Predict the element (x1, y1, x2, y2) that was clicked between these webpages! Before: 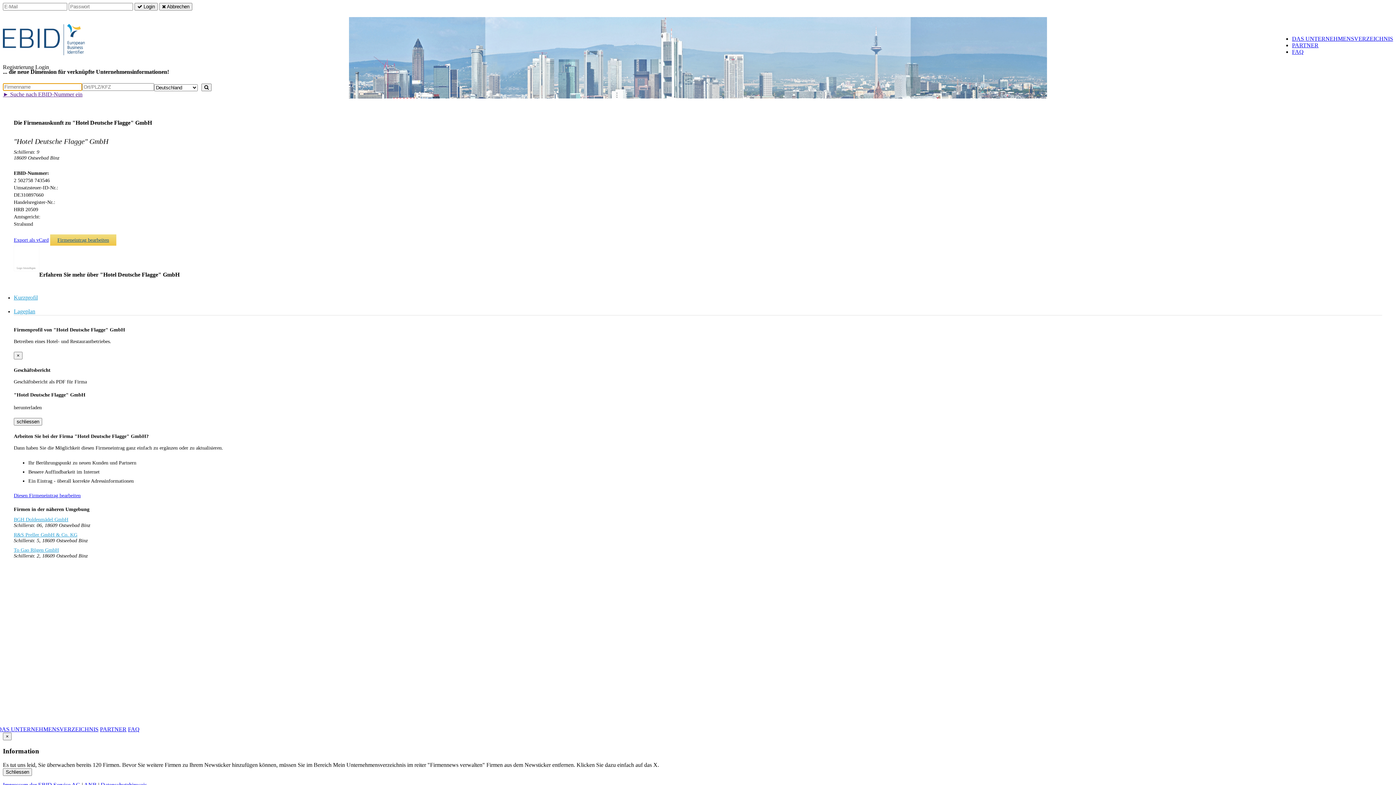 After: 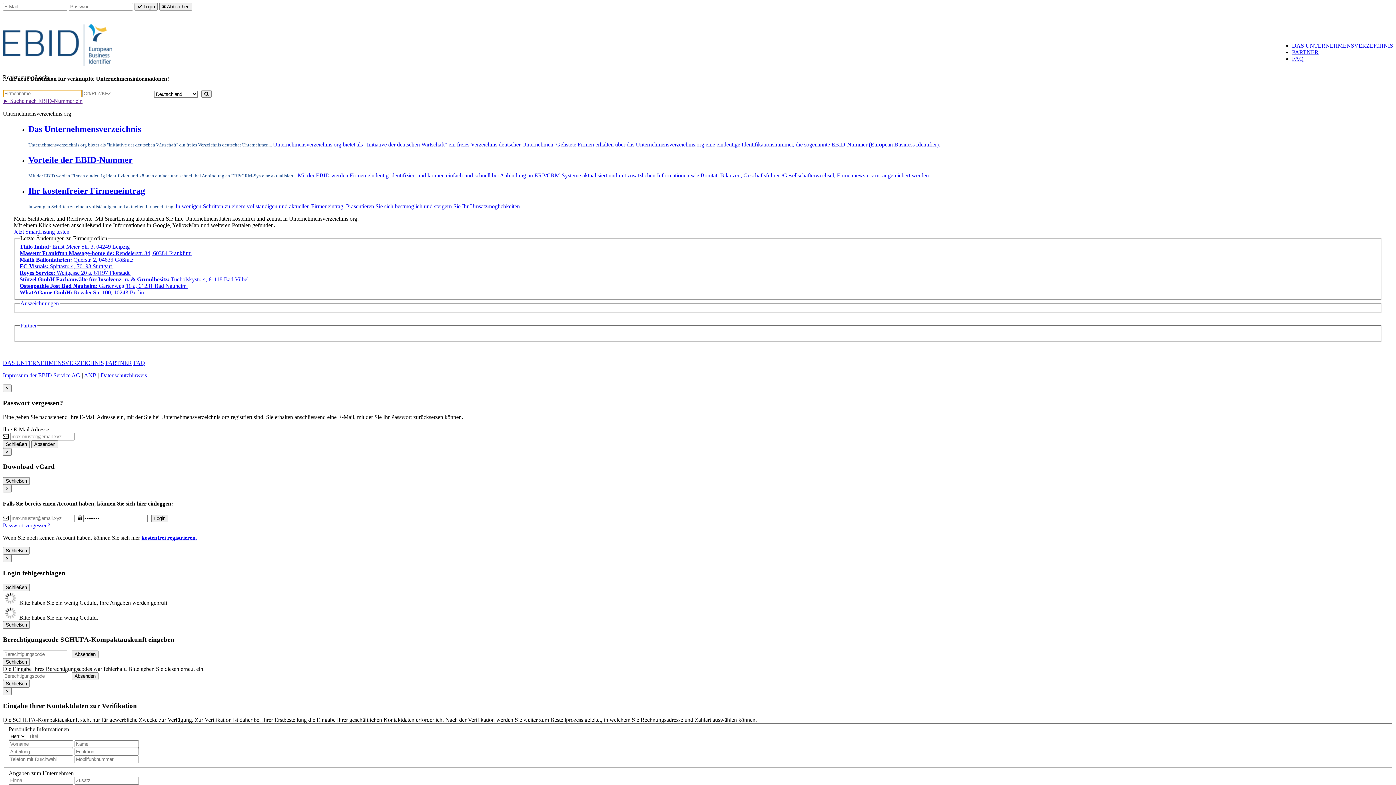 Action: label: ► Suche nach EBID-Nummer ein bbox: (2, 91, 82, 97)